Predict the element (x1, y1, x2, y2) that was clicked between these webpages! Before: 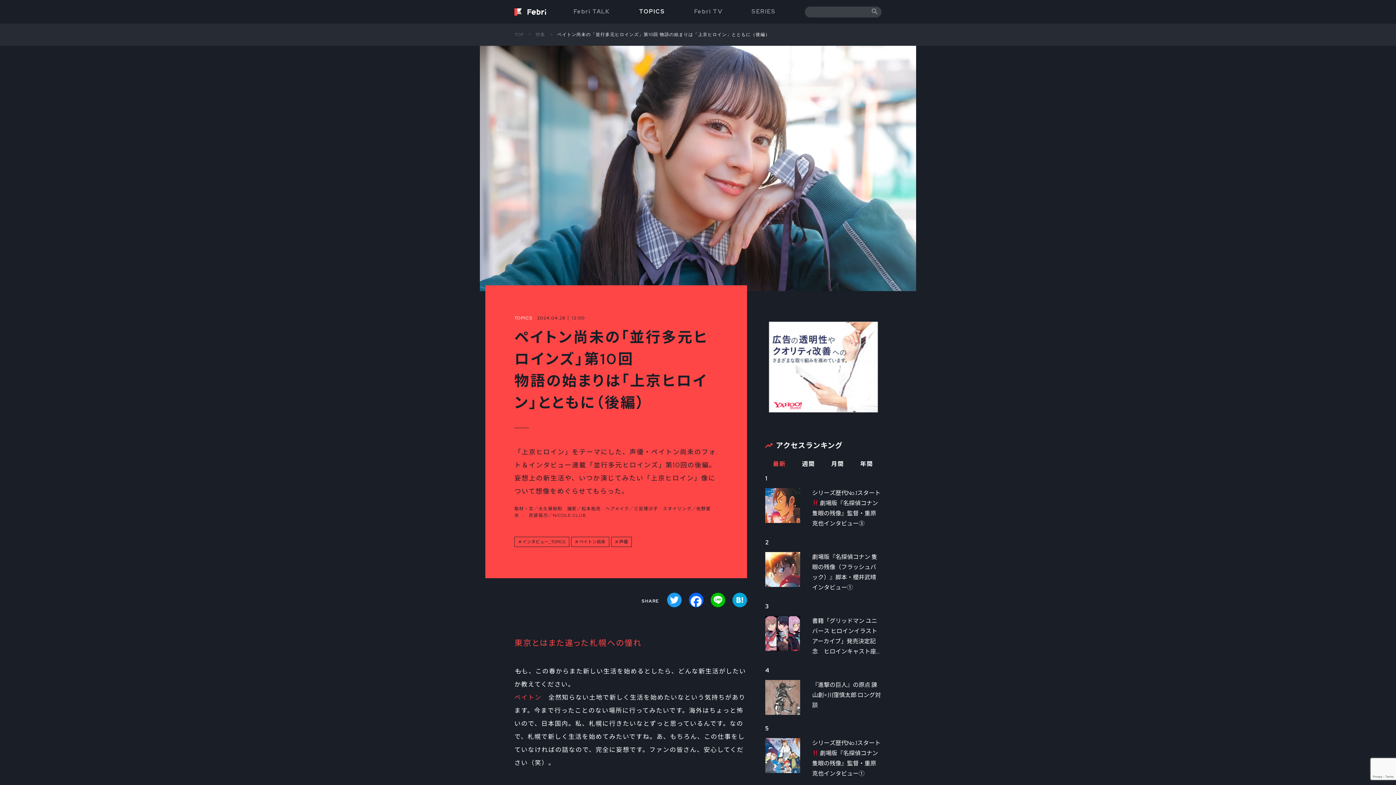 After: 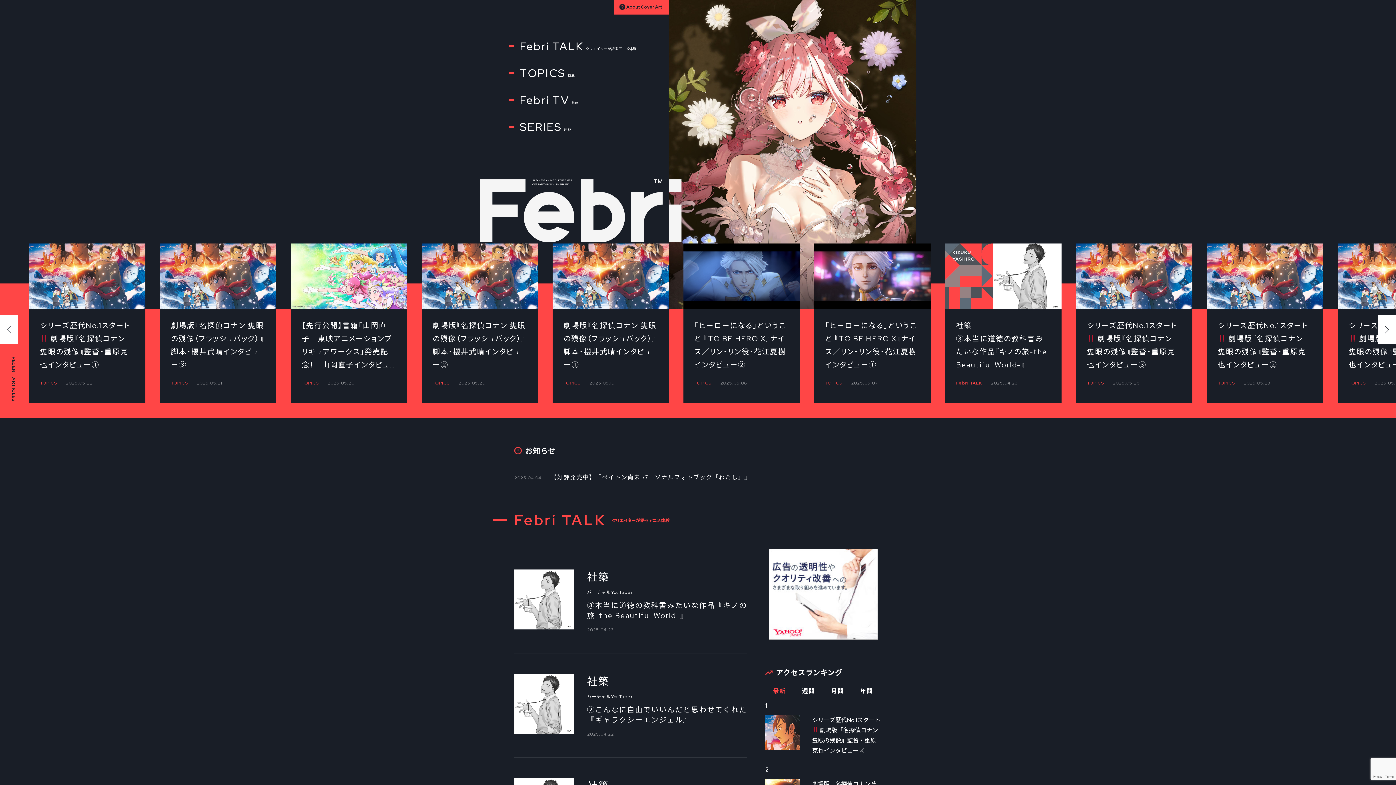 Action: bbox: (514, 31, 531, 37) label: TOP